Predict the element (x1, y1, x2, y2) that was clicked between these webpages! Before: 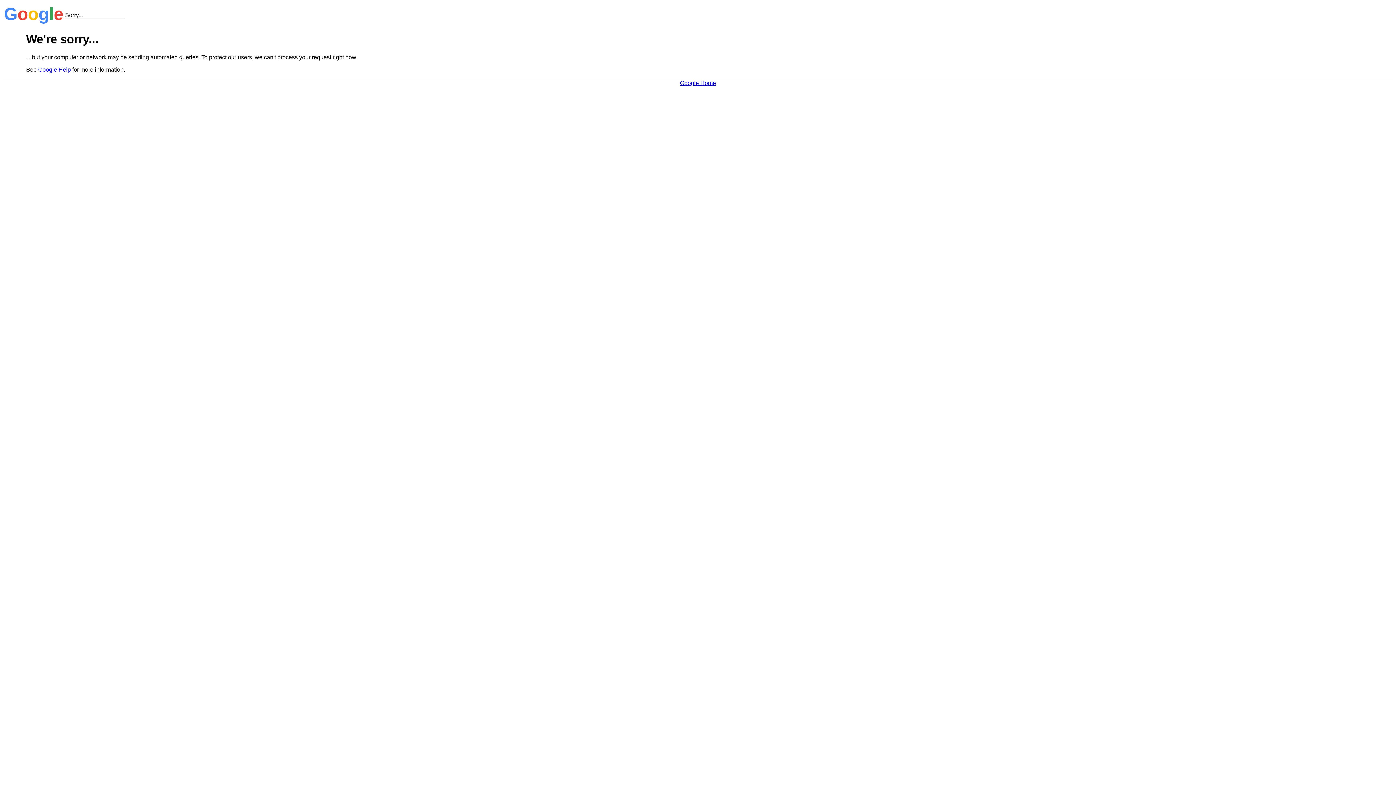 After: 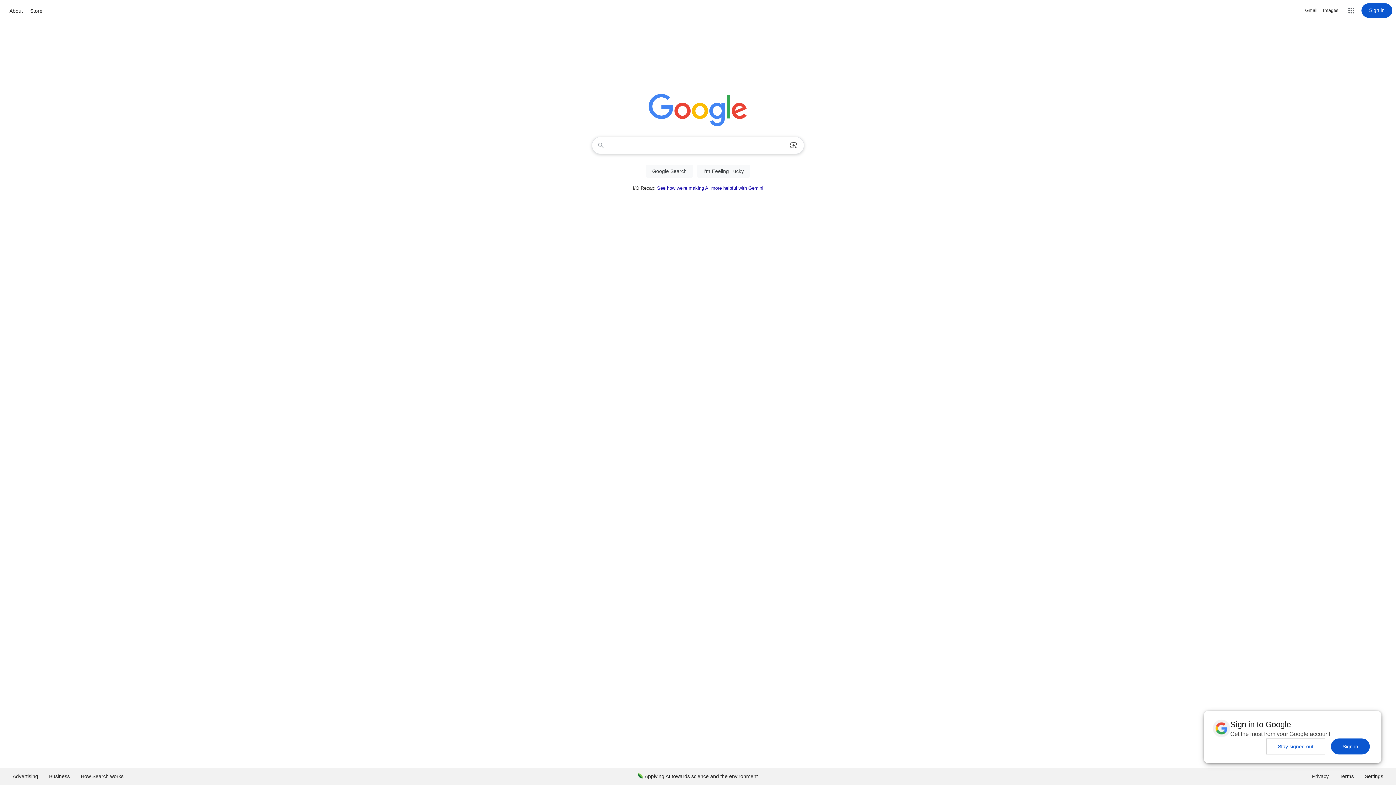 Action: bbox: (680, 79, 716, 86) label: Google Home